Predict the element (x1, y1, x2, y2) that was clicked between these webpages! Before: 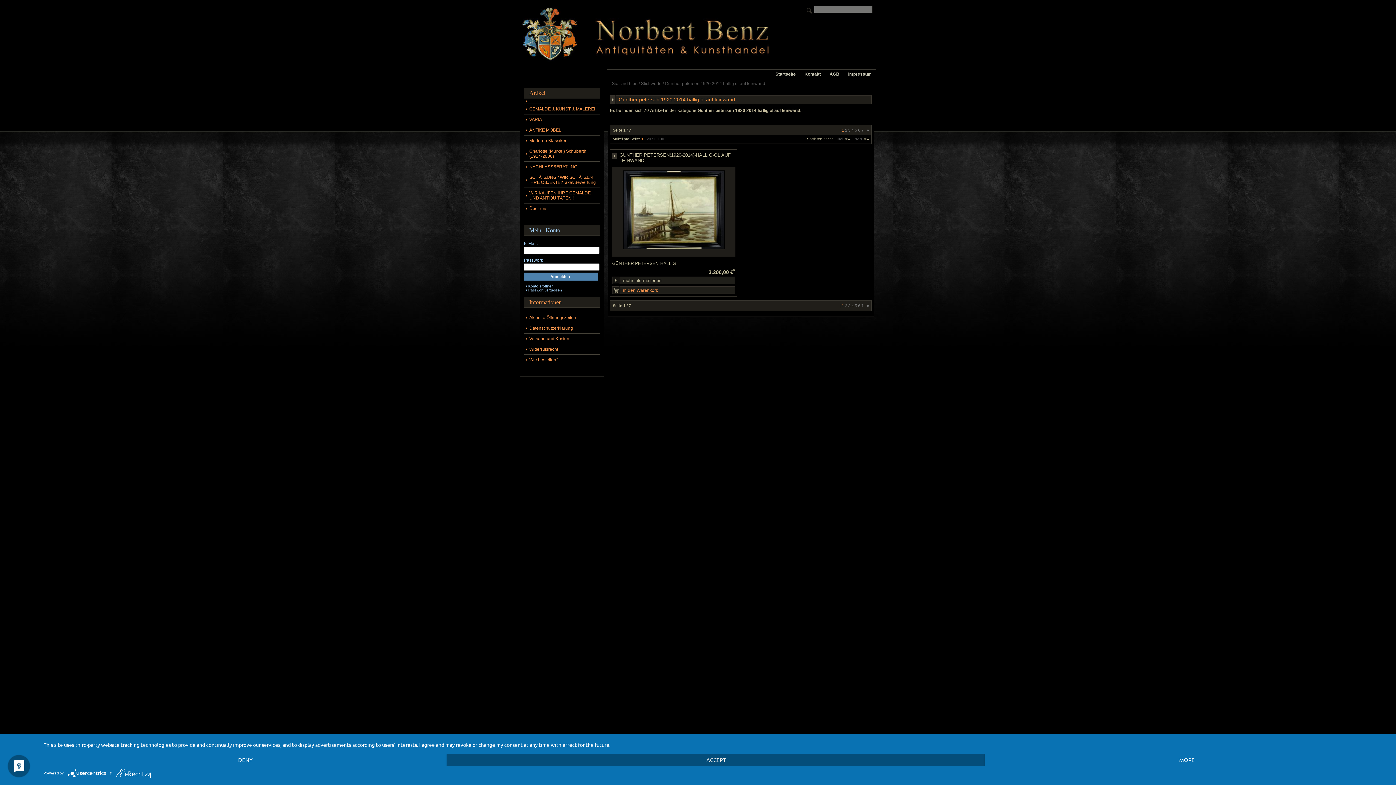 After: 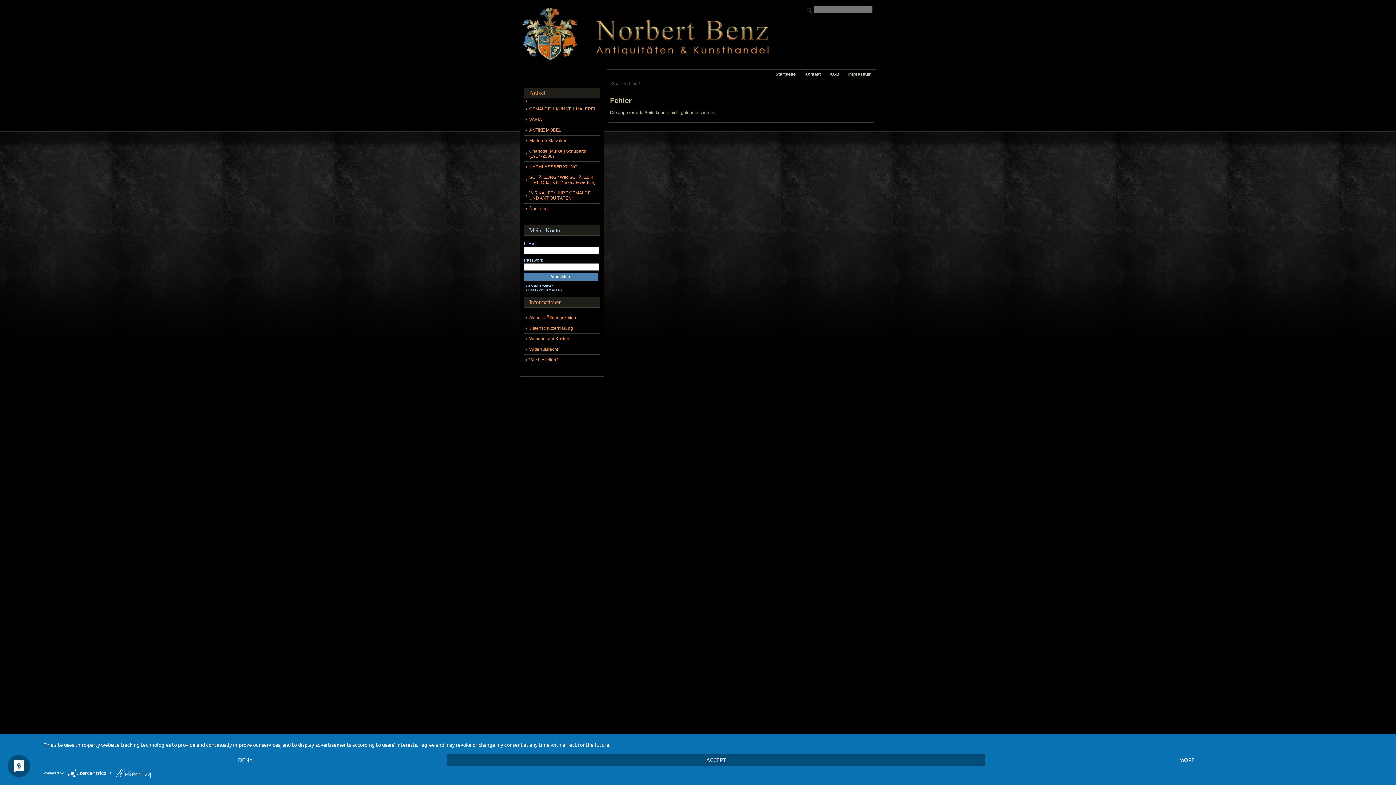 Action: bbox: (867, 303, 869, 307) label: »